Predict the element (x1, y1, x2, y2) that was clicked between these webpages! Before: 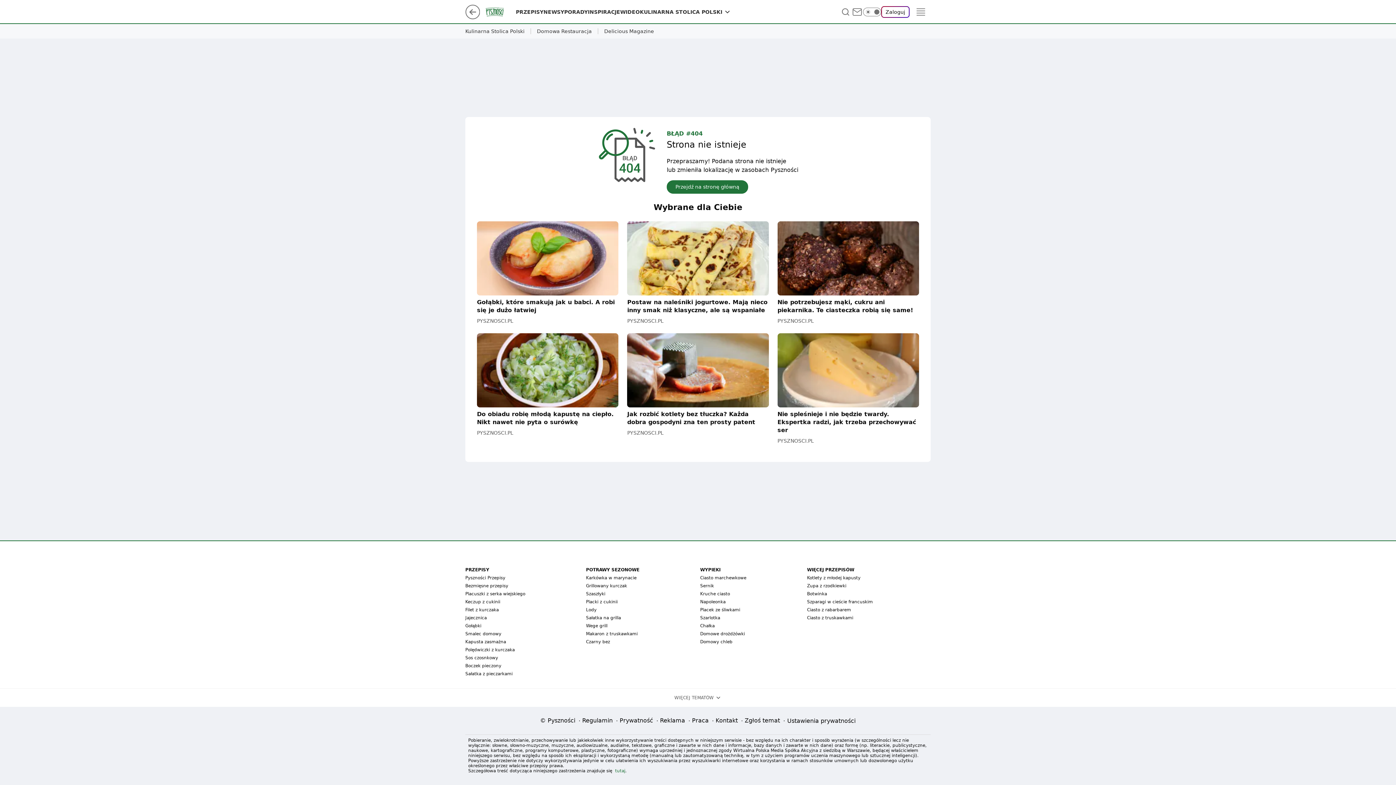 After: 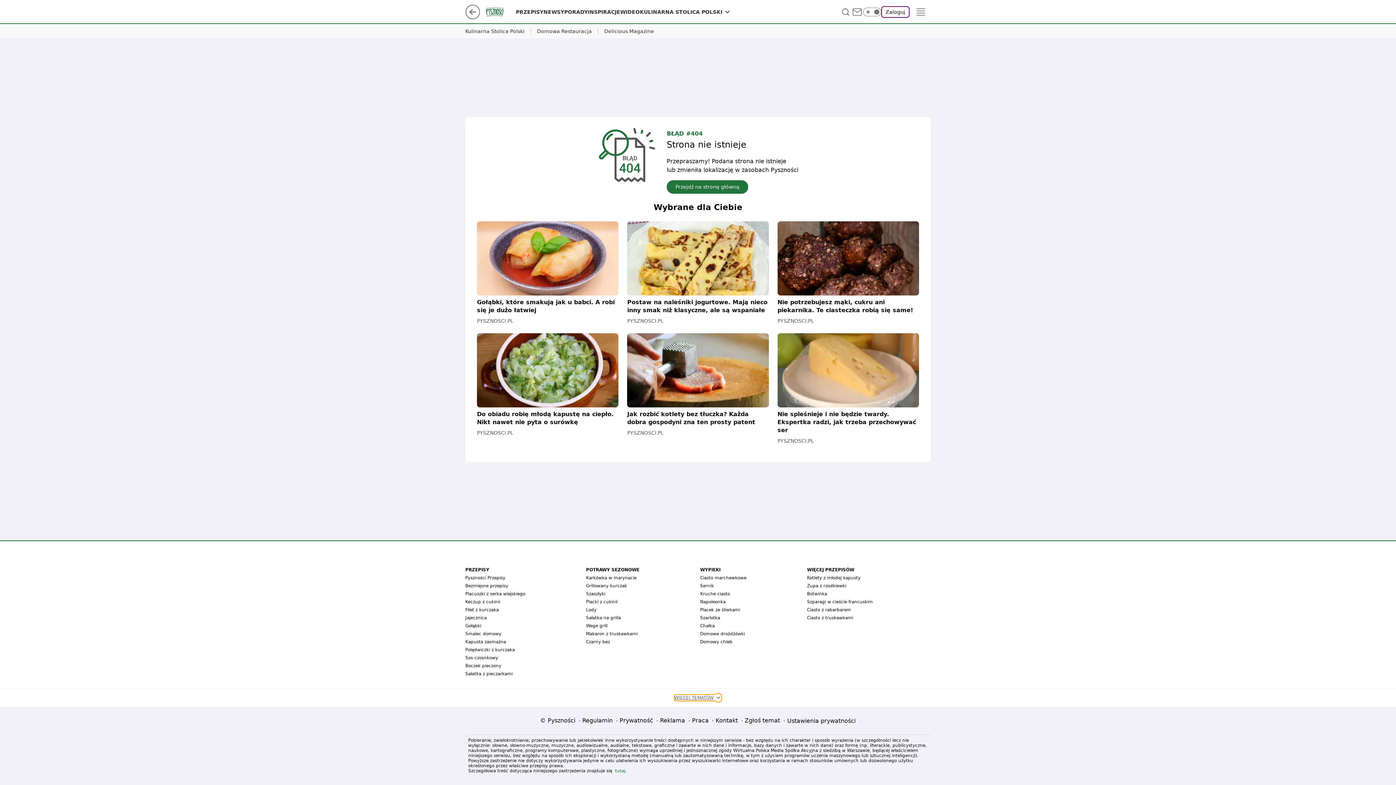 Action: label: WIĘCEJ TEMATÓW bbox: (674, 694, 721, 701)